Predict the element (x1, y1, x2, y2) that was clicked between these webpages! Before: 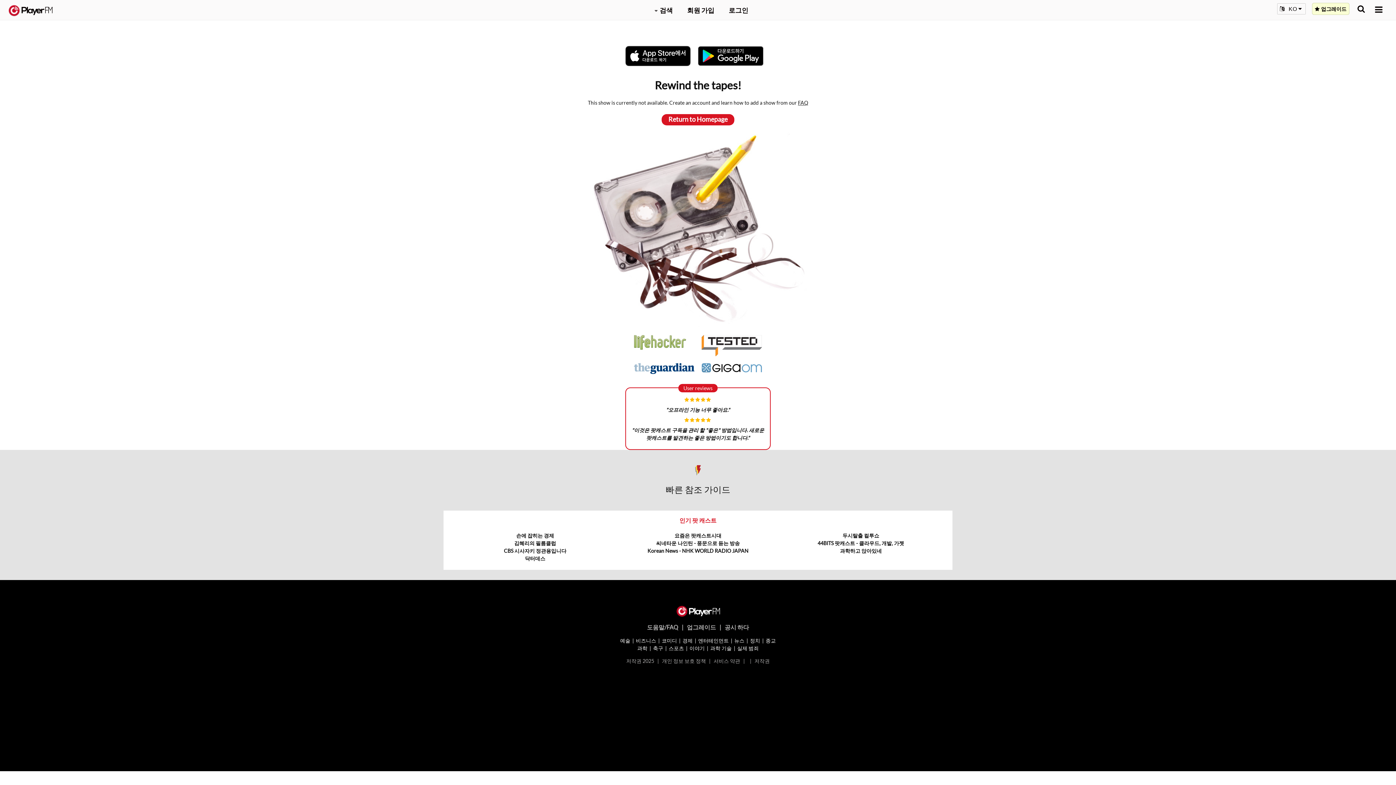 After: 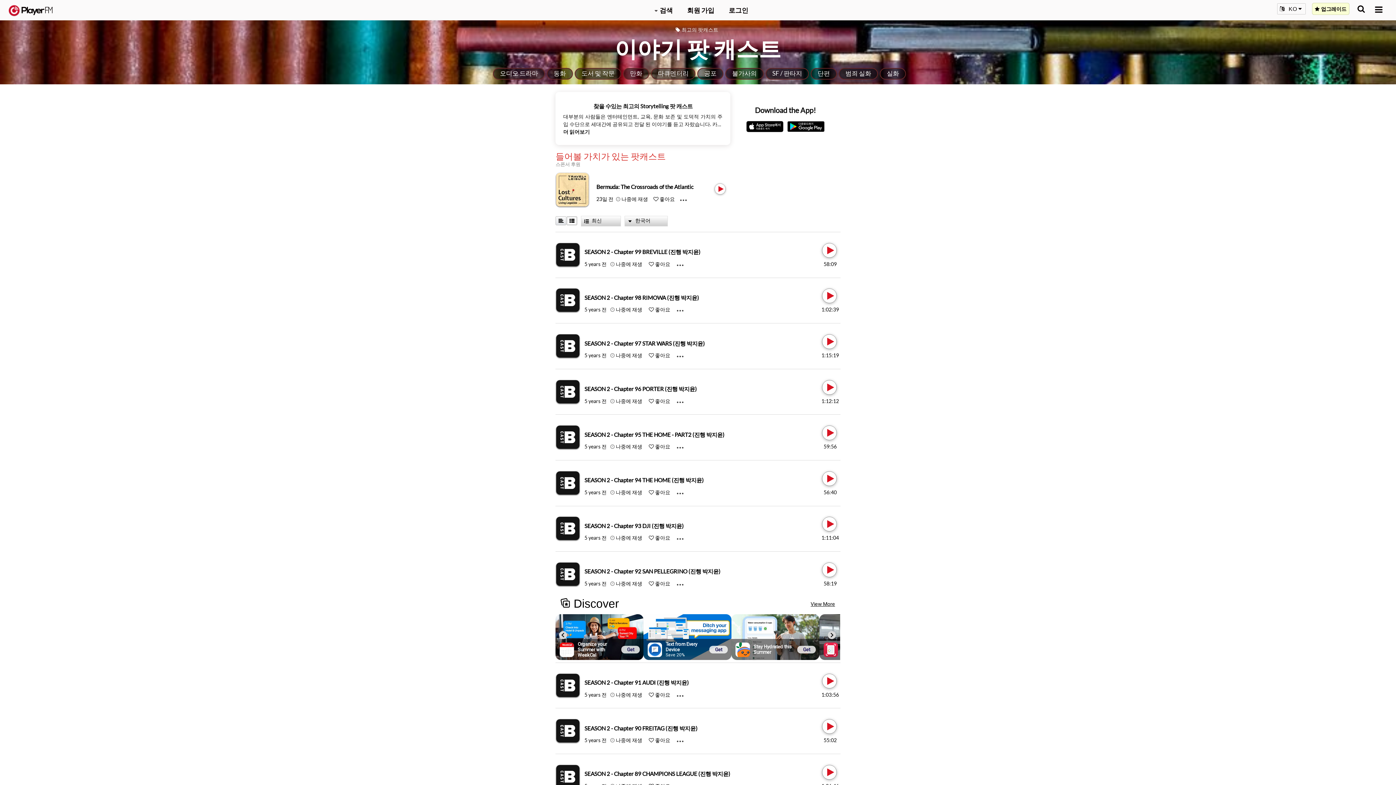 Action: label: 이야기 bbox: (689, 645, 704, 651)